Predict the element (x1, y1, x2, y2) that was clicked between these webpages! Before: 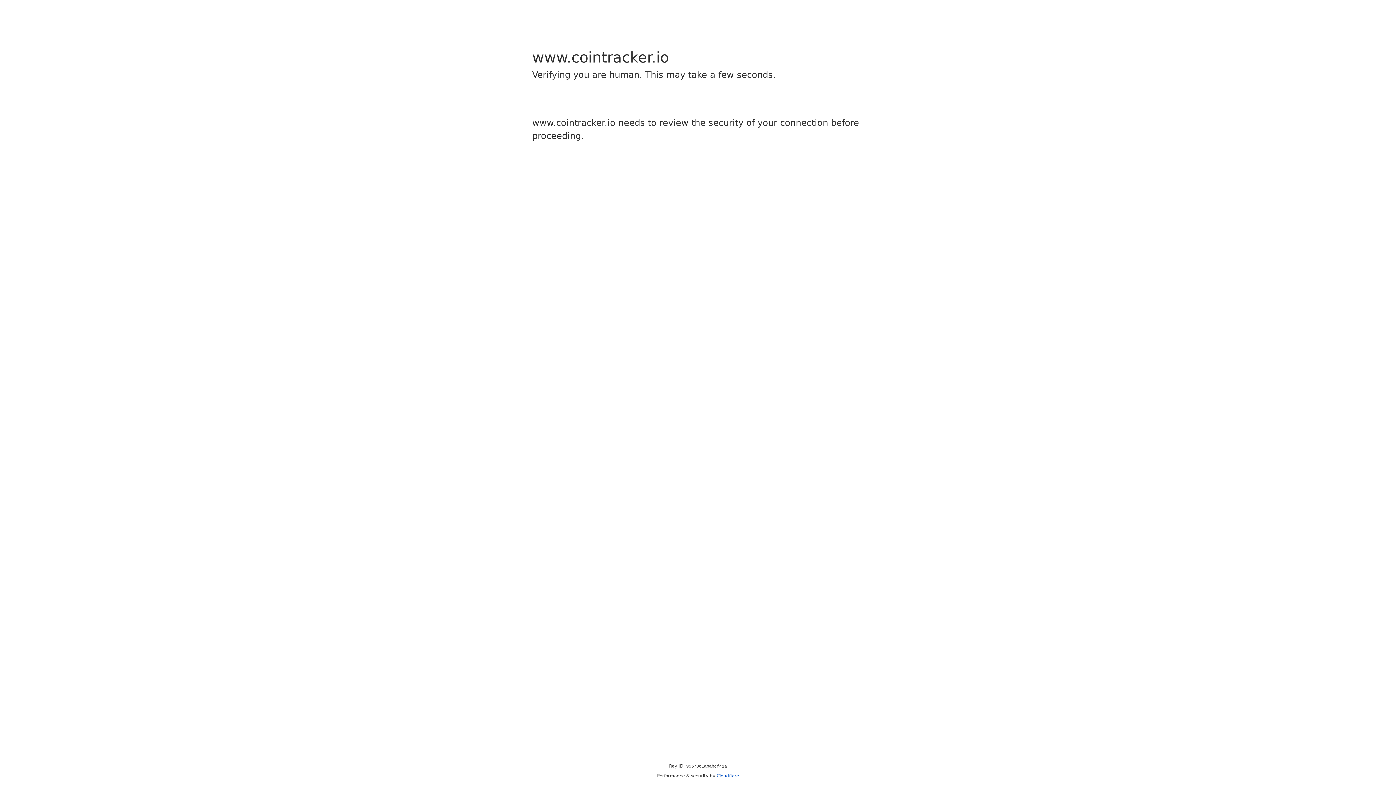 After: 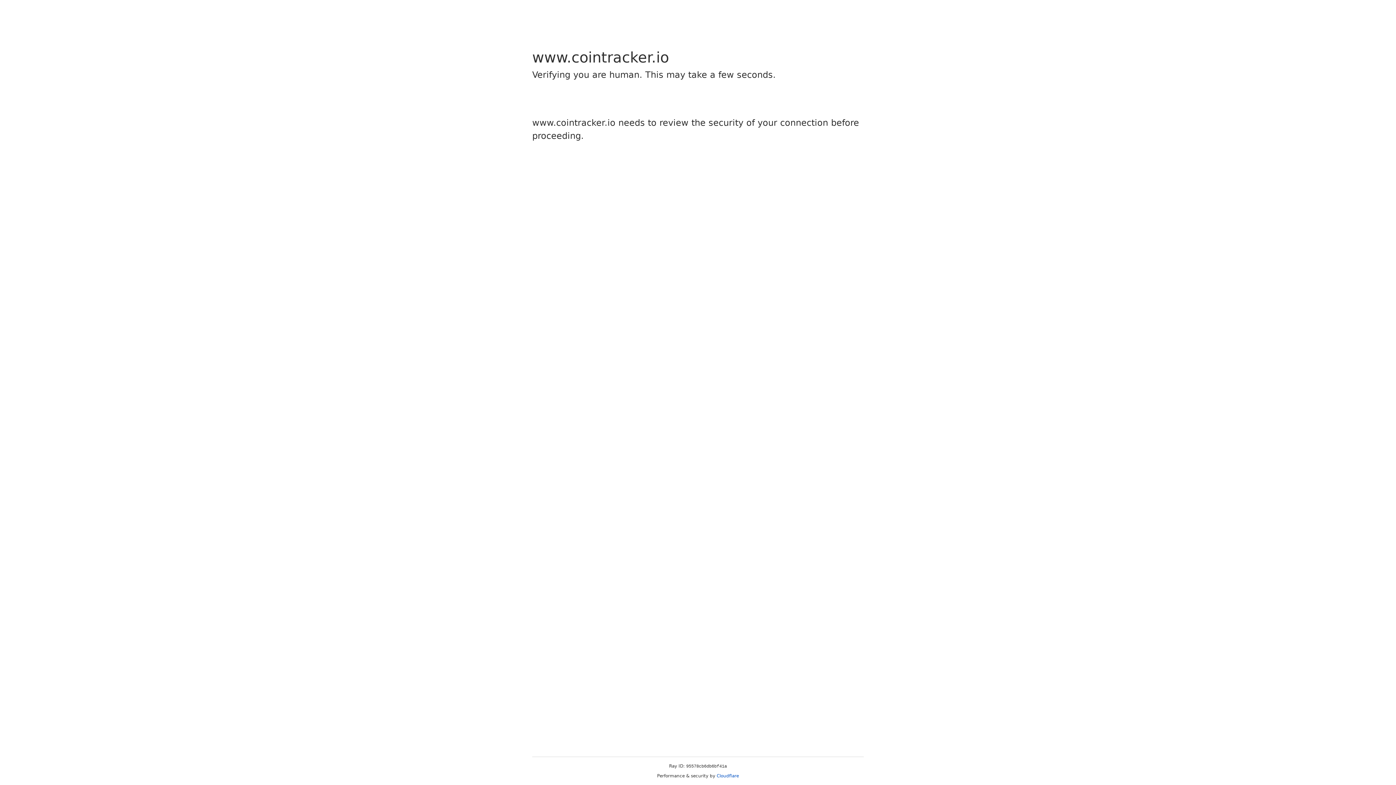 Action: label: Cloudflare bbox: (716, 773, 739, 778)